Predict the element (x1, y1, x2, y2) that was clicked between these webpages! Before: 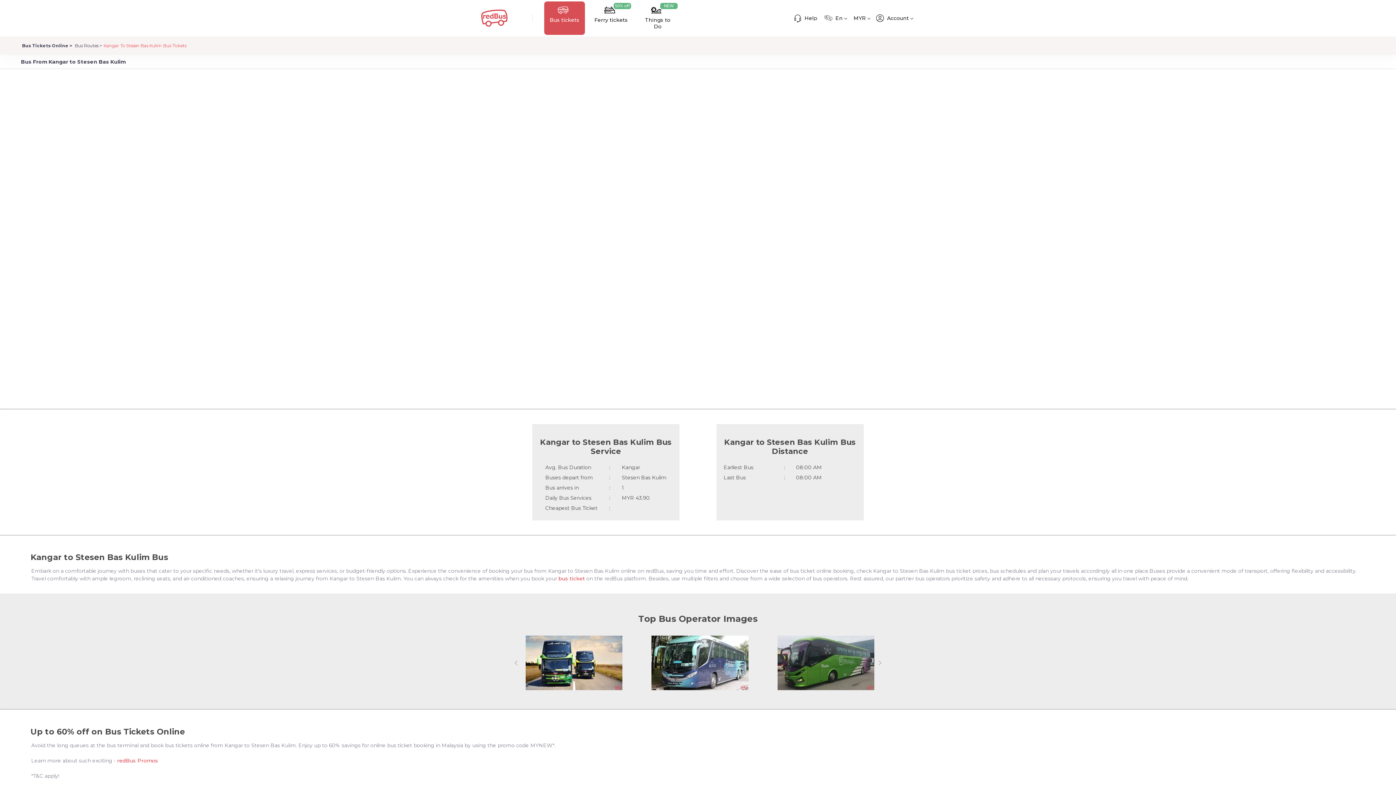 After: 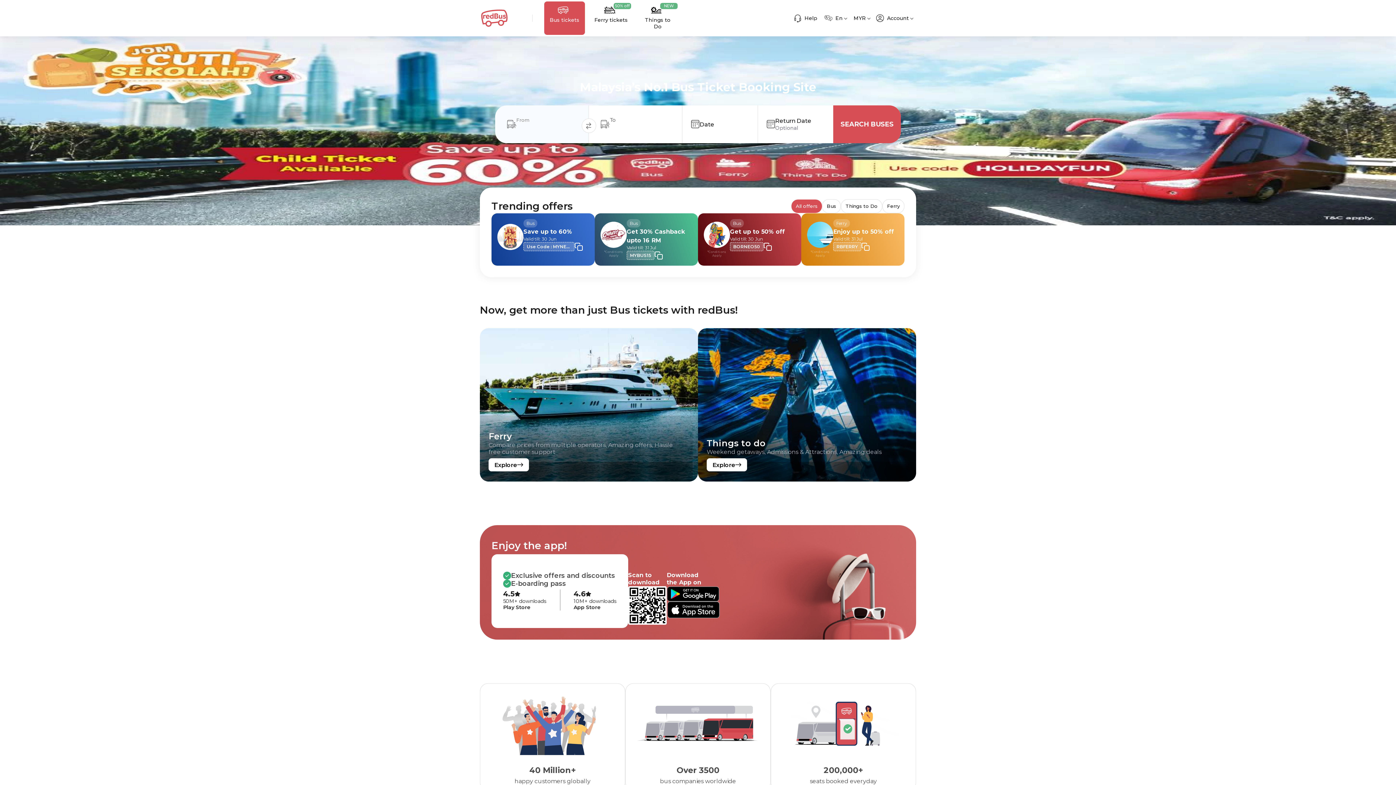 Action: label: Bus Tickets Online  bbox: (20, 42, 72, 48)